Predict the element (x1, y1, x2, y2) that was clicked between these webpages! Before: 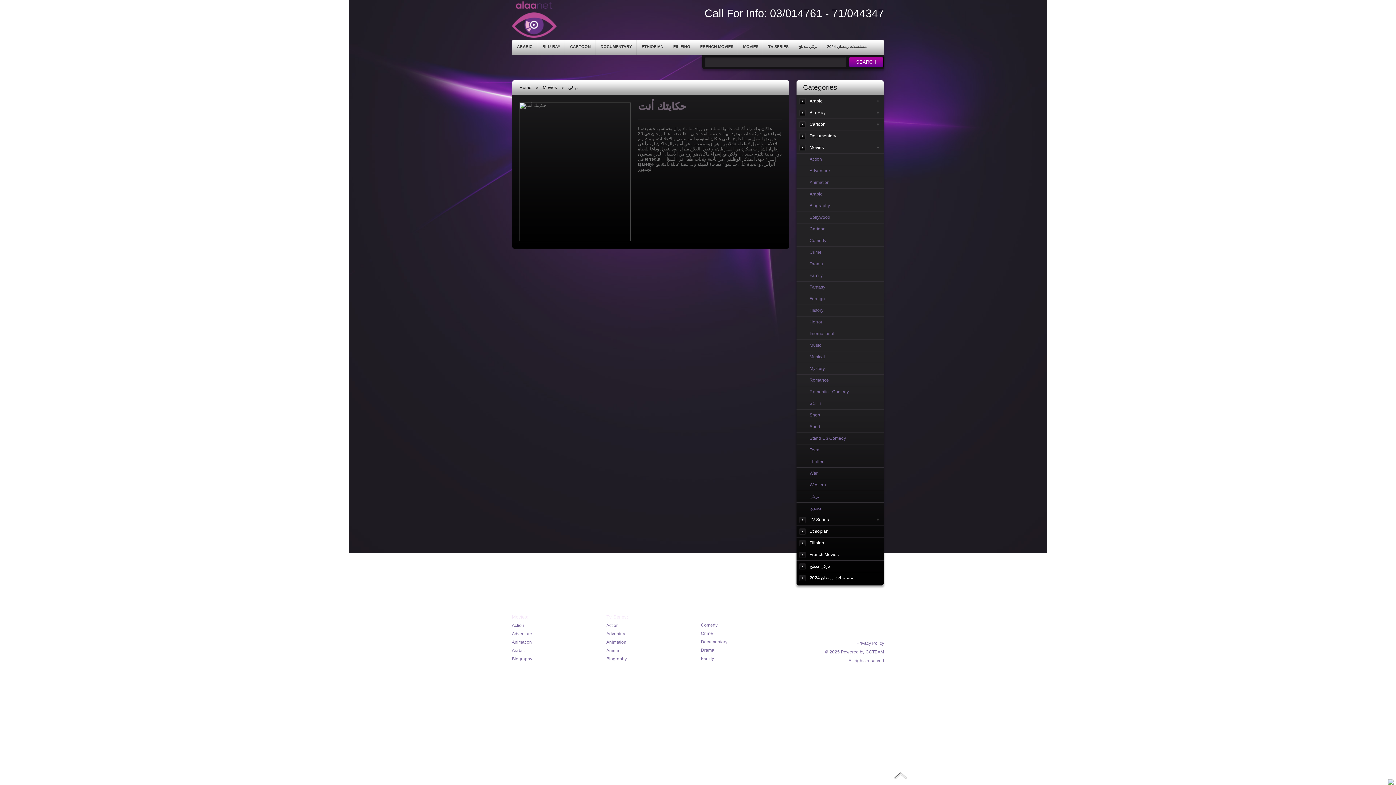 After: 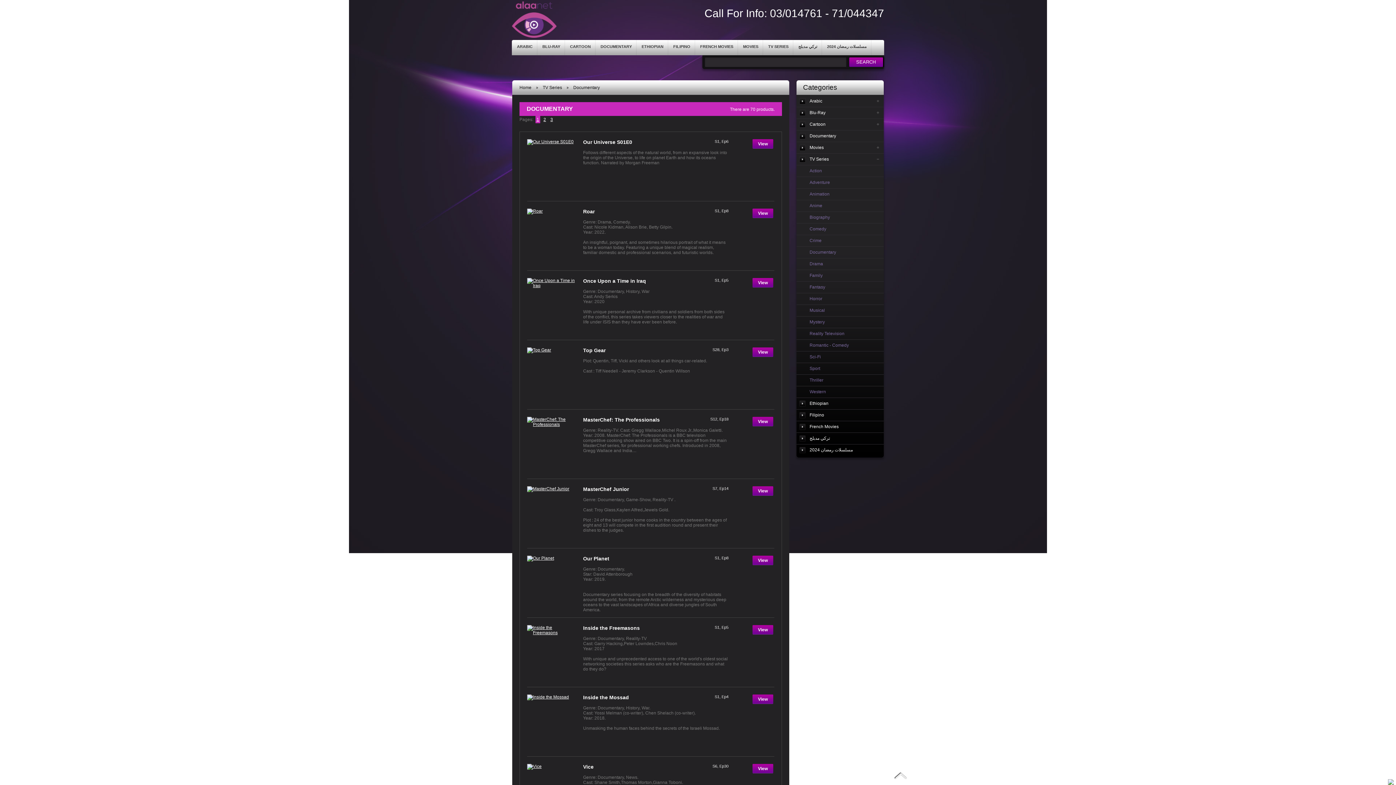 Action: bbox: (701, 639, 727, 644) label: Documentary